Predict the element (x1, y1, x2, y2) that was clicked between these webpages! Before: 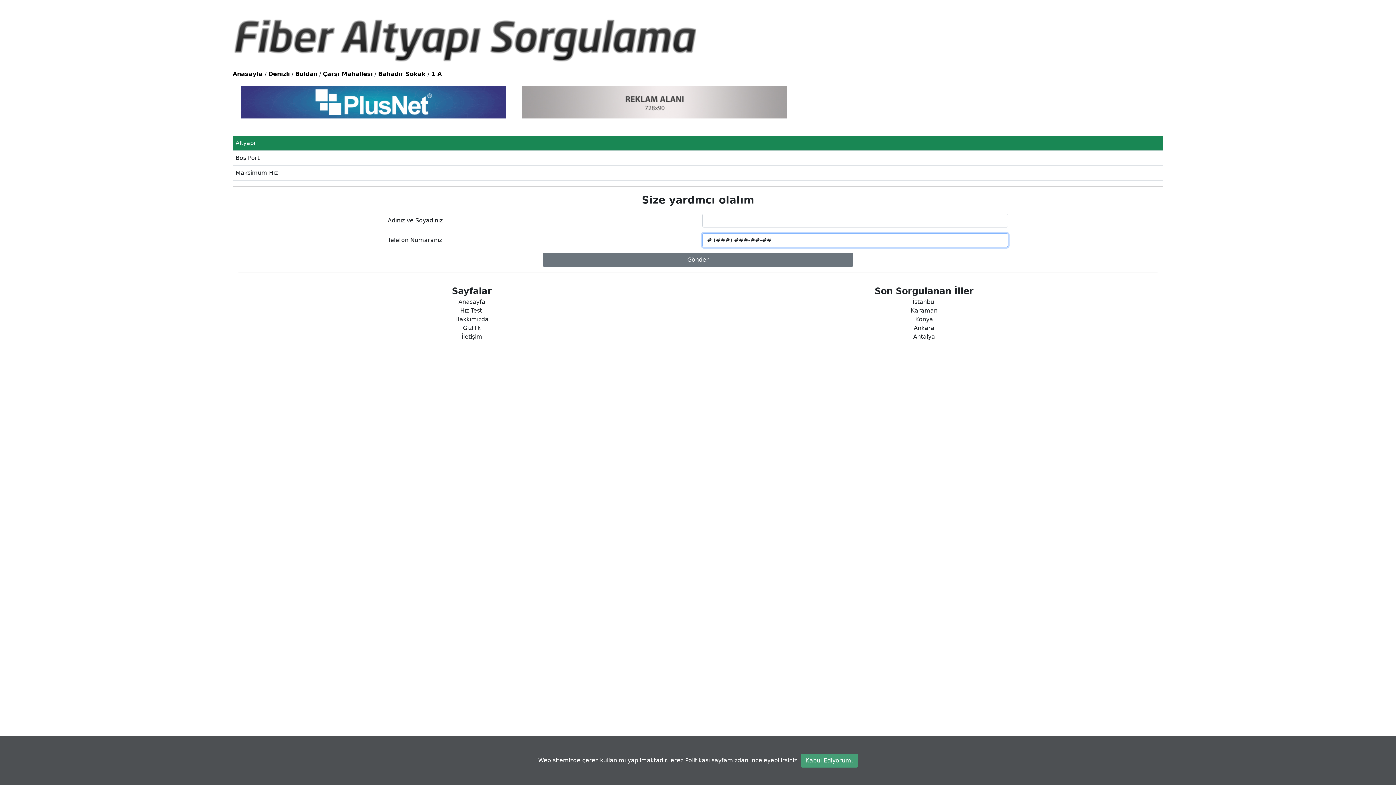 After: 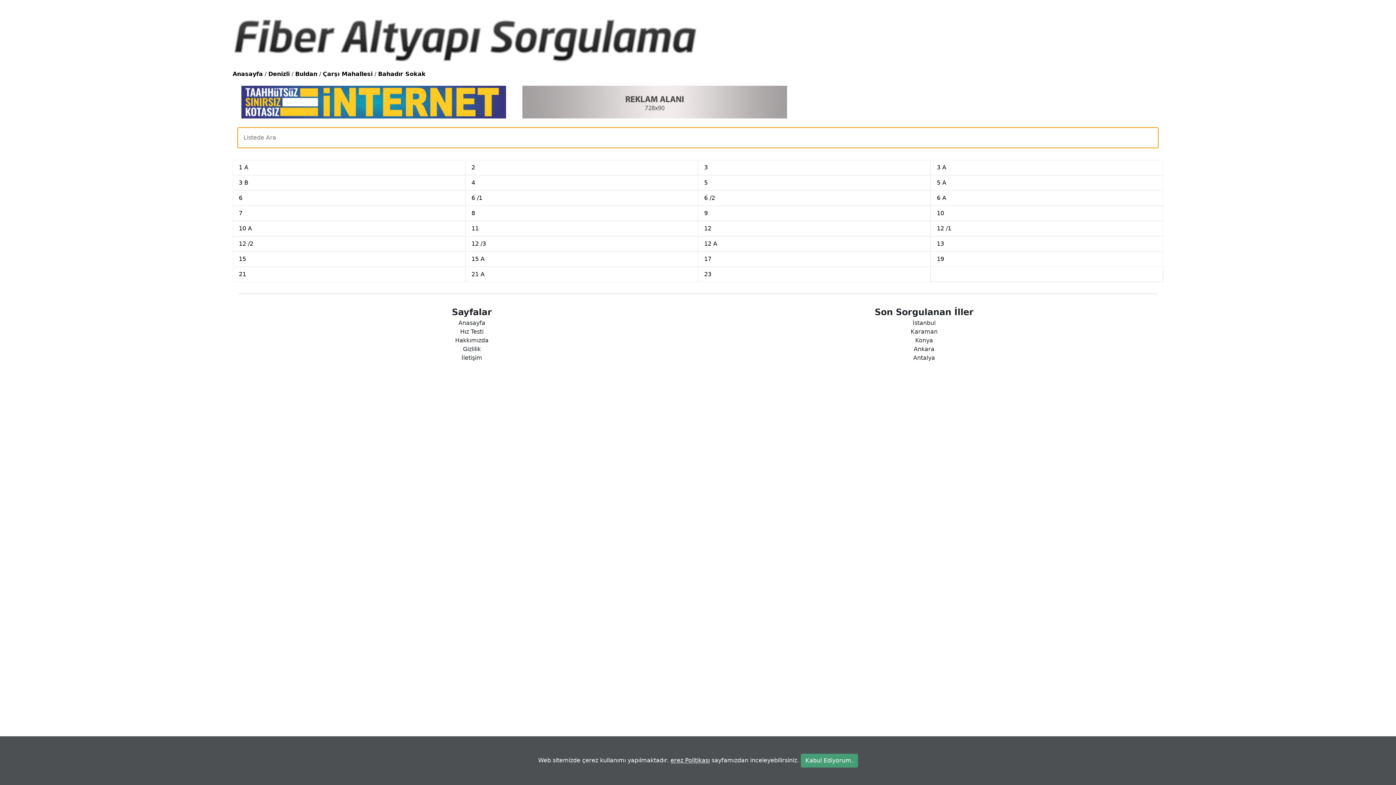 Action: bbox: (378, 70, 425, 77) label: Bahadır Sokak